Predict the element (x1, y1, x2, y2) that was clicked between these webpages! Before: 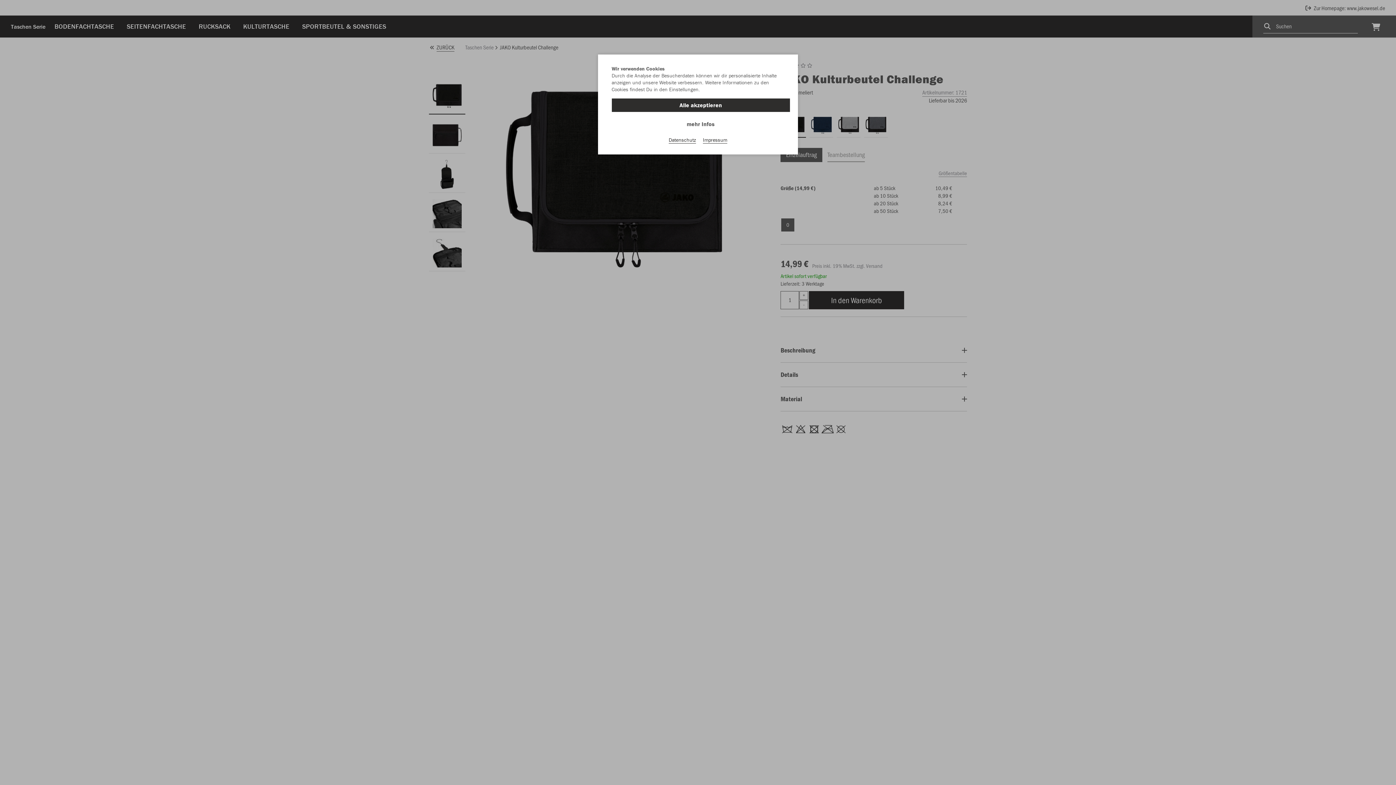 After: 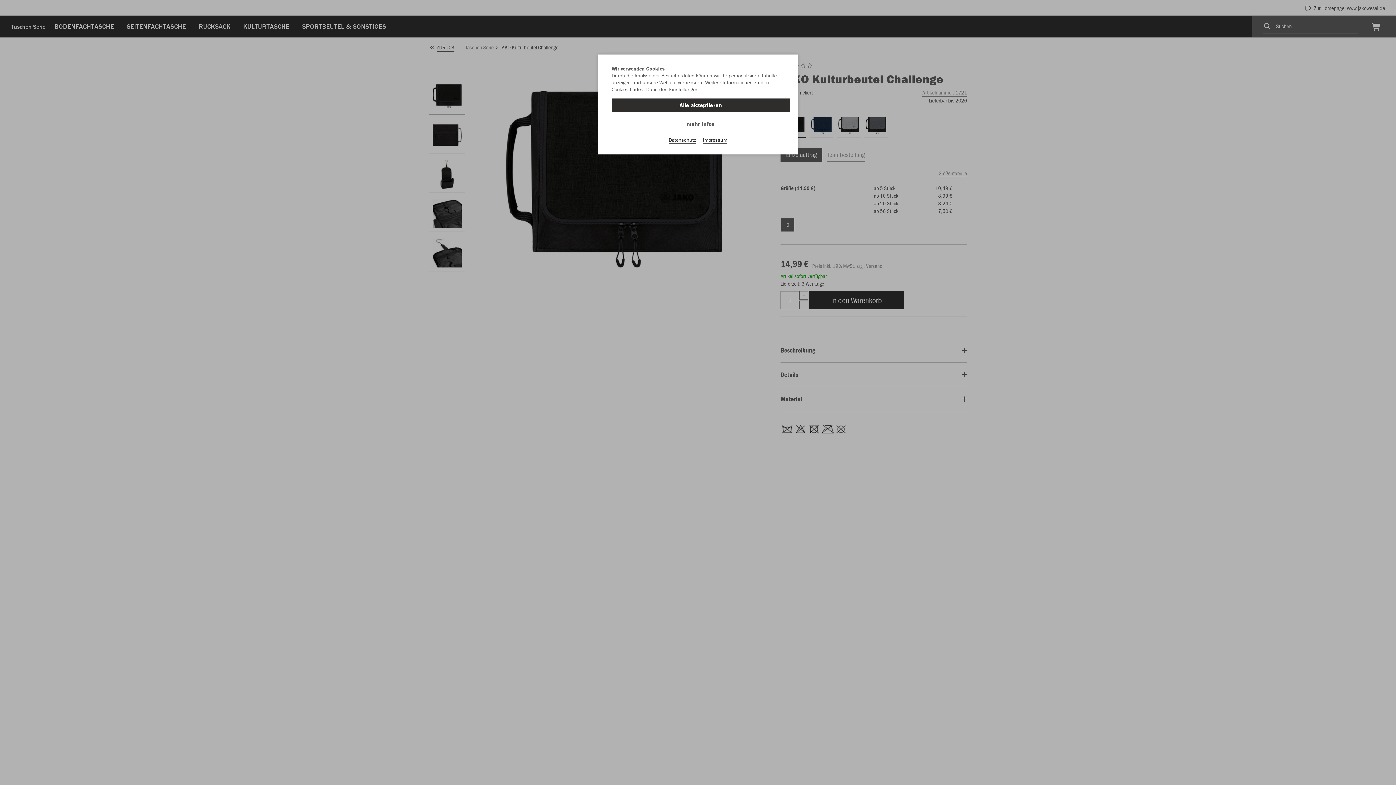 Action: bbox: (668, 136, 696, 143) label: Datenschutz